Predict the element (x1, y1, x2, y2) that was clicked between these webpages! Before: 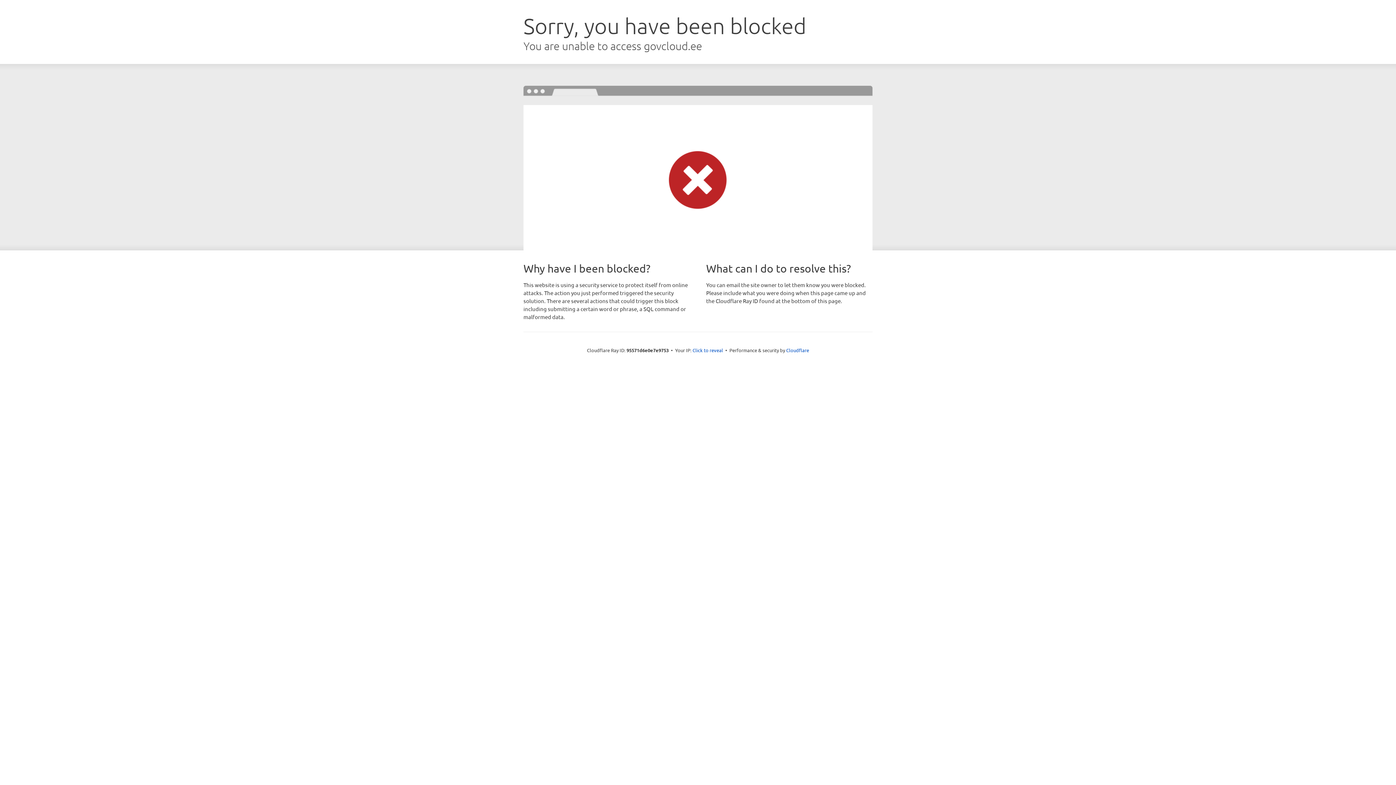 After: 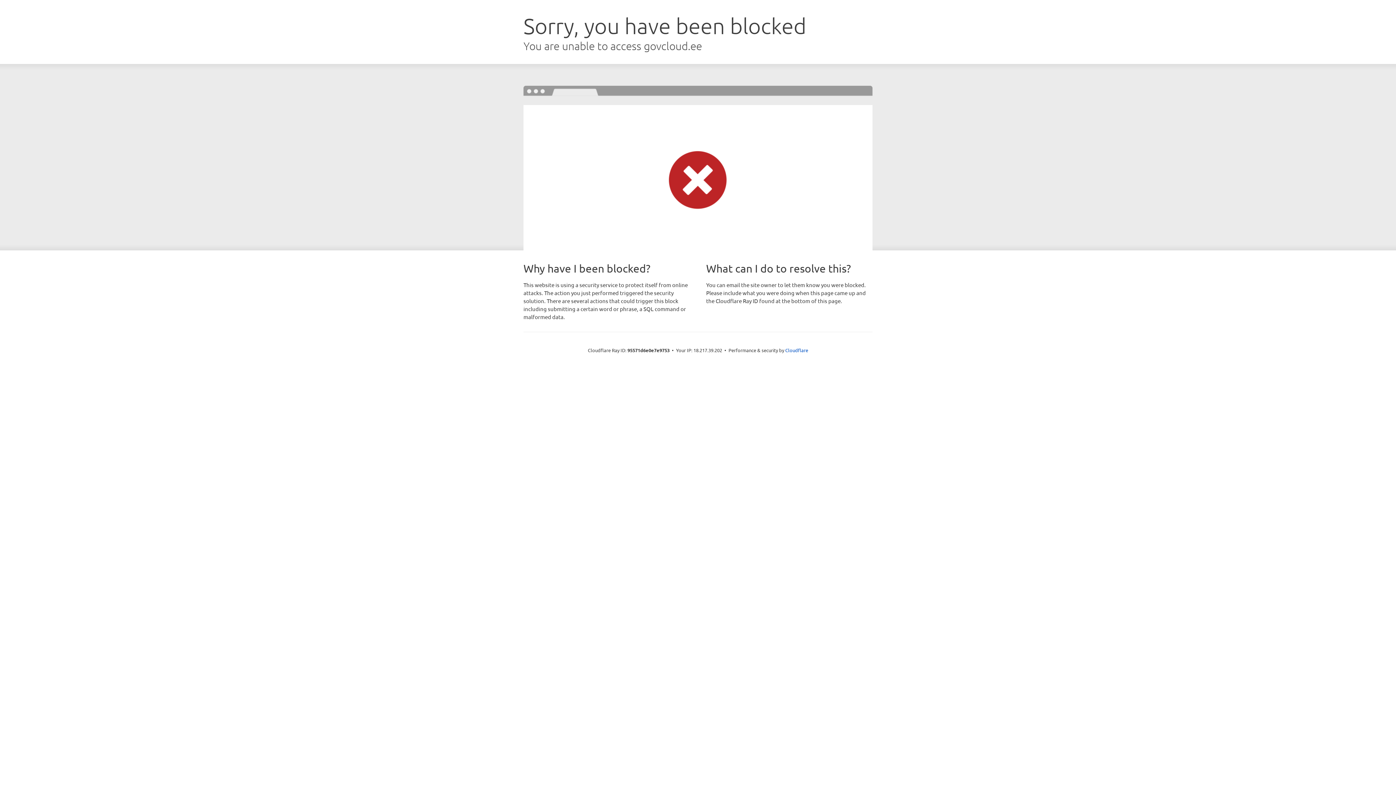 Action: label: Click to reveal bbox: (692, 346, 723, 353)